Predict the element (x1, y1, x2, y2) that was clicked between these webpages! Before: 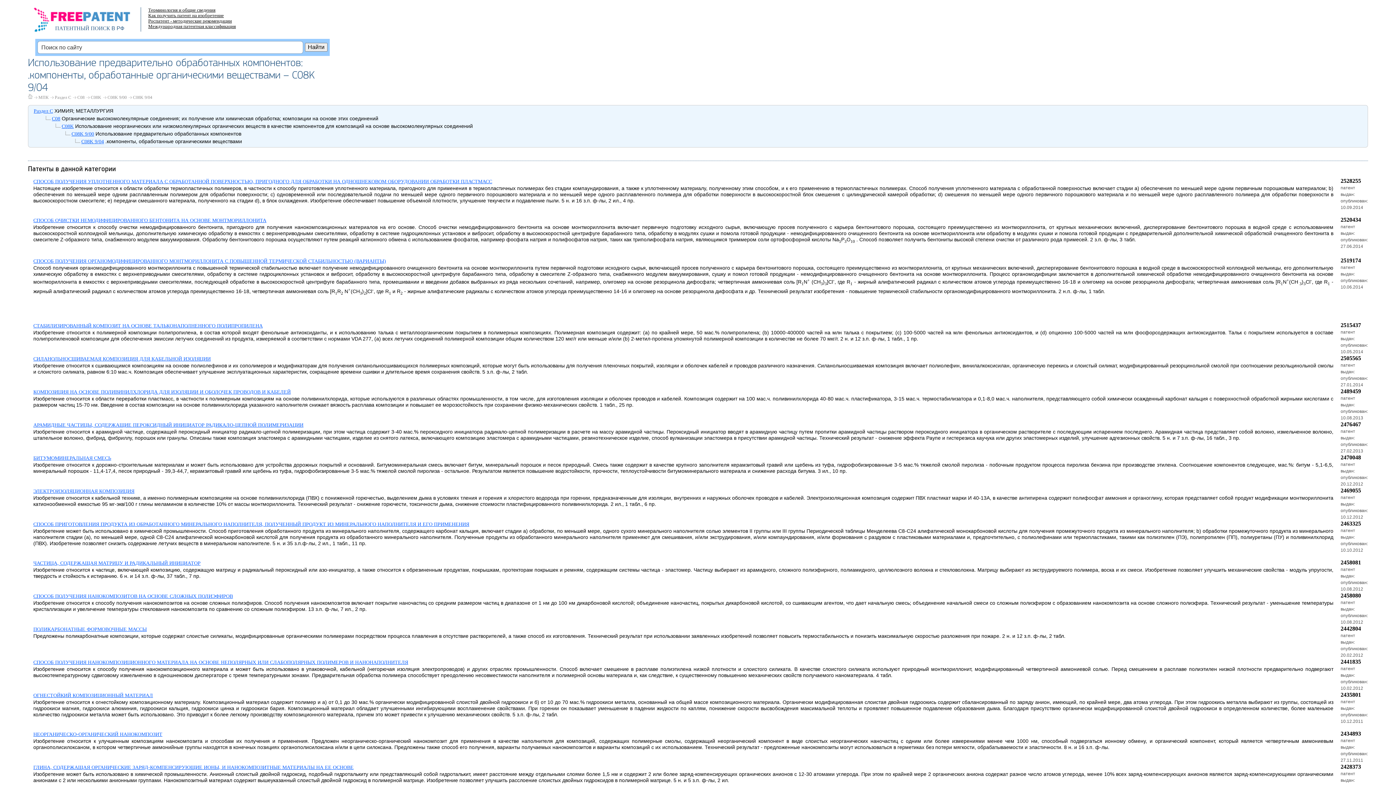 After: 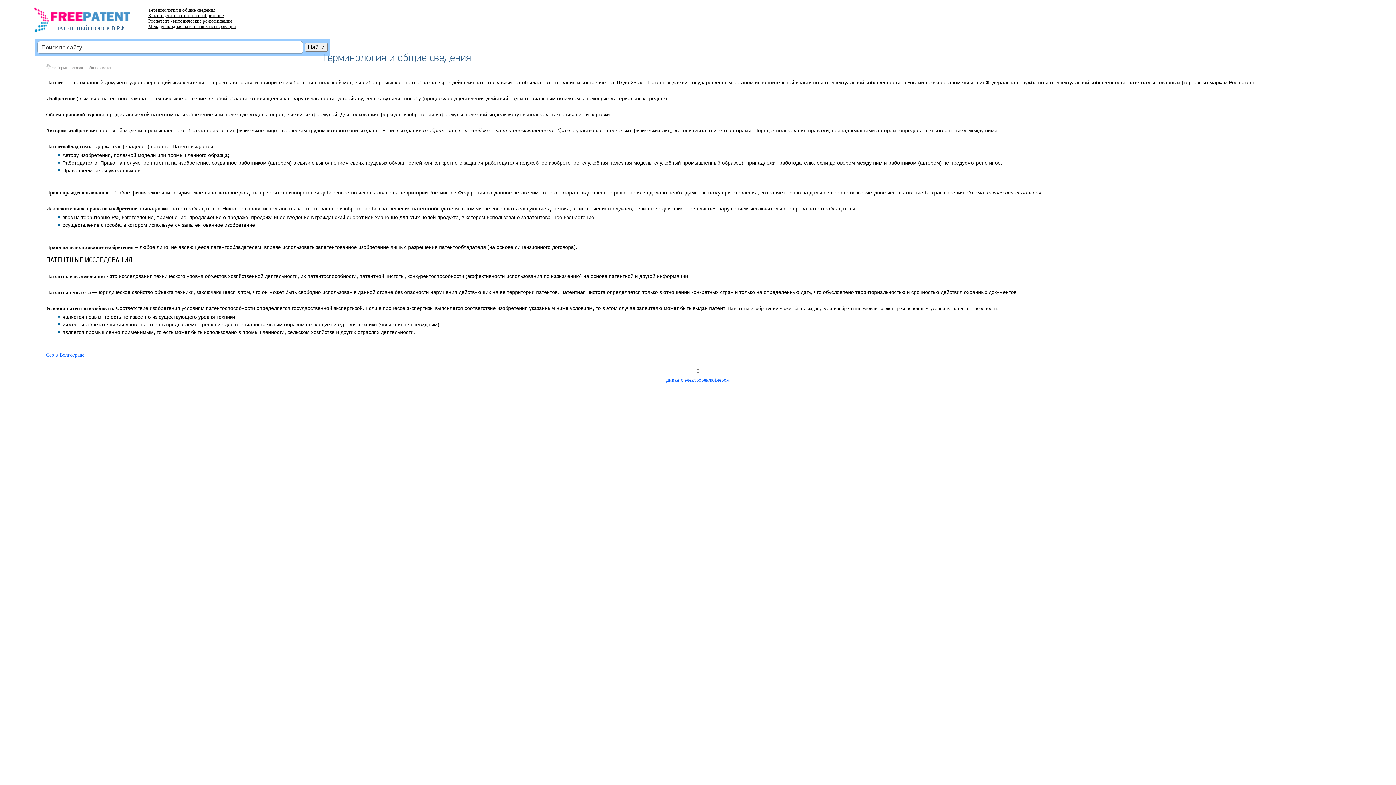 Action: bbox: (148, 7, 215, 12) label: Терминология и общие сведения